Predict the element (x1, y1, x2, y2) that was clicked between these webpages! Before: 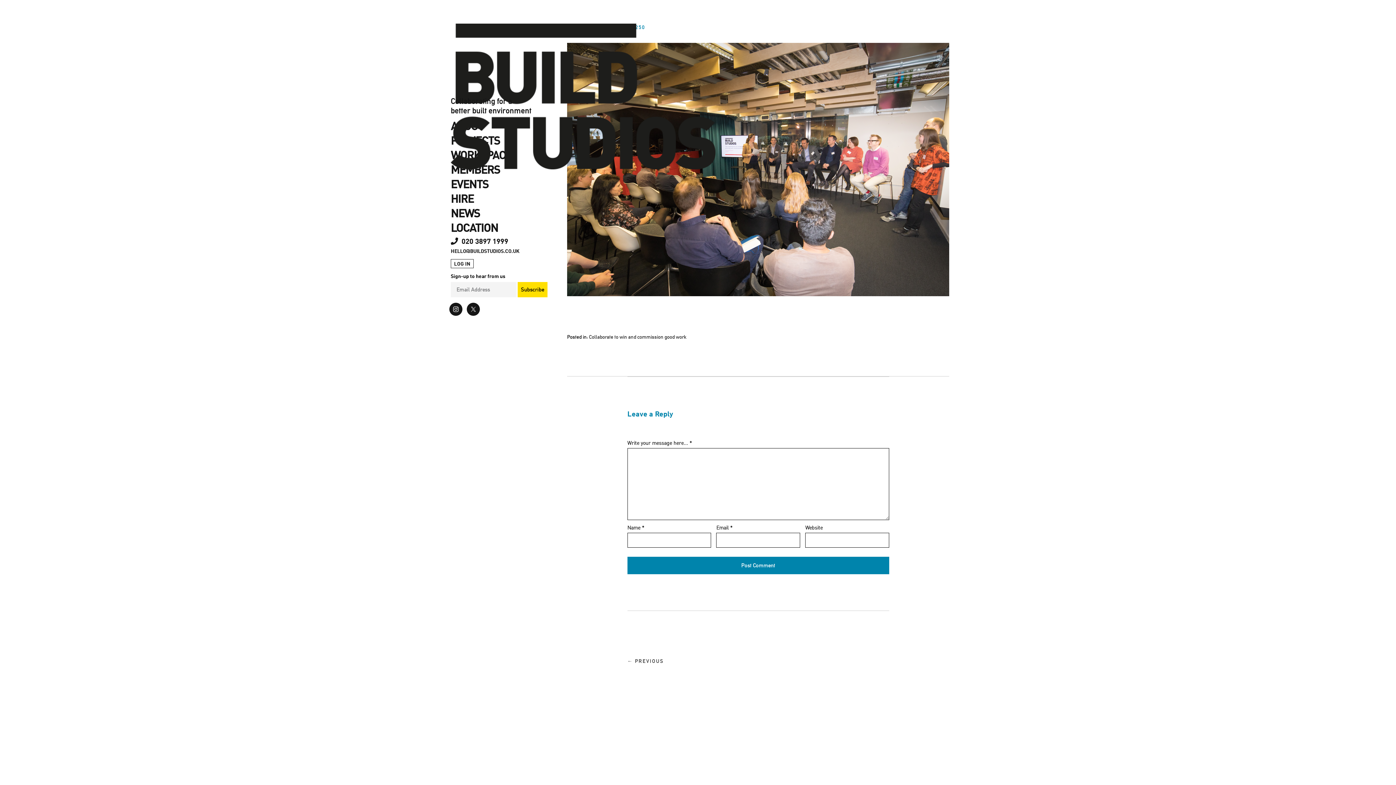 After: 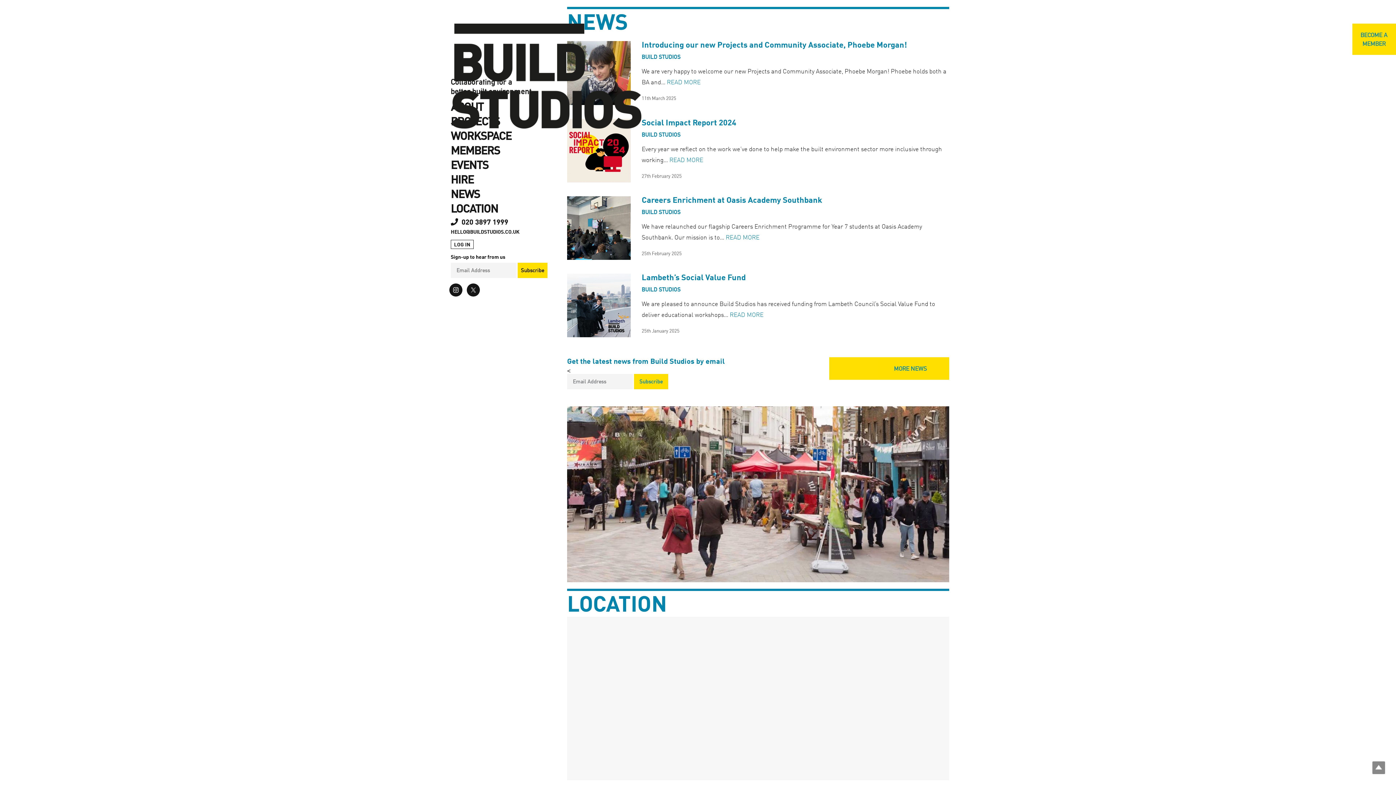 Action: bbox: (450, 208, 480, 220) label: NEWS